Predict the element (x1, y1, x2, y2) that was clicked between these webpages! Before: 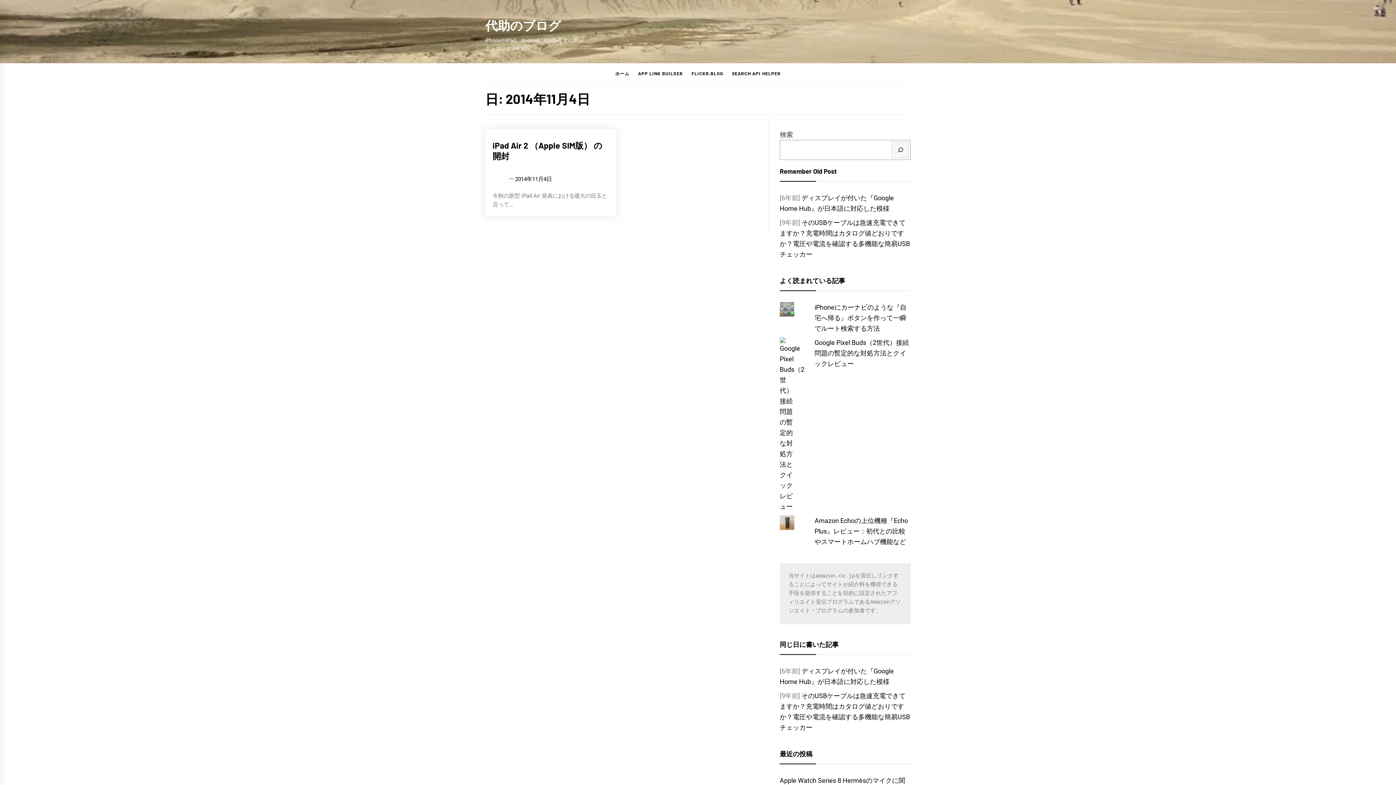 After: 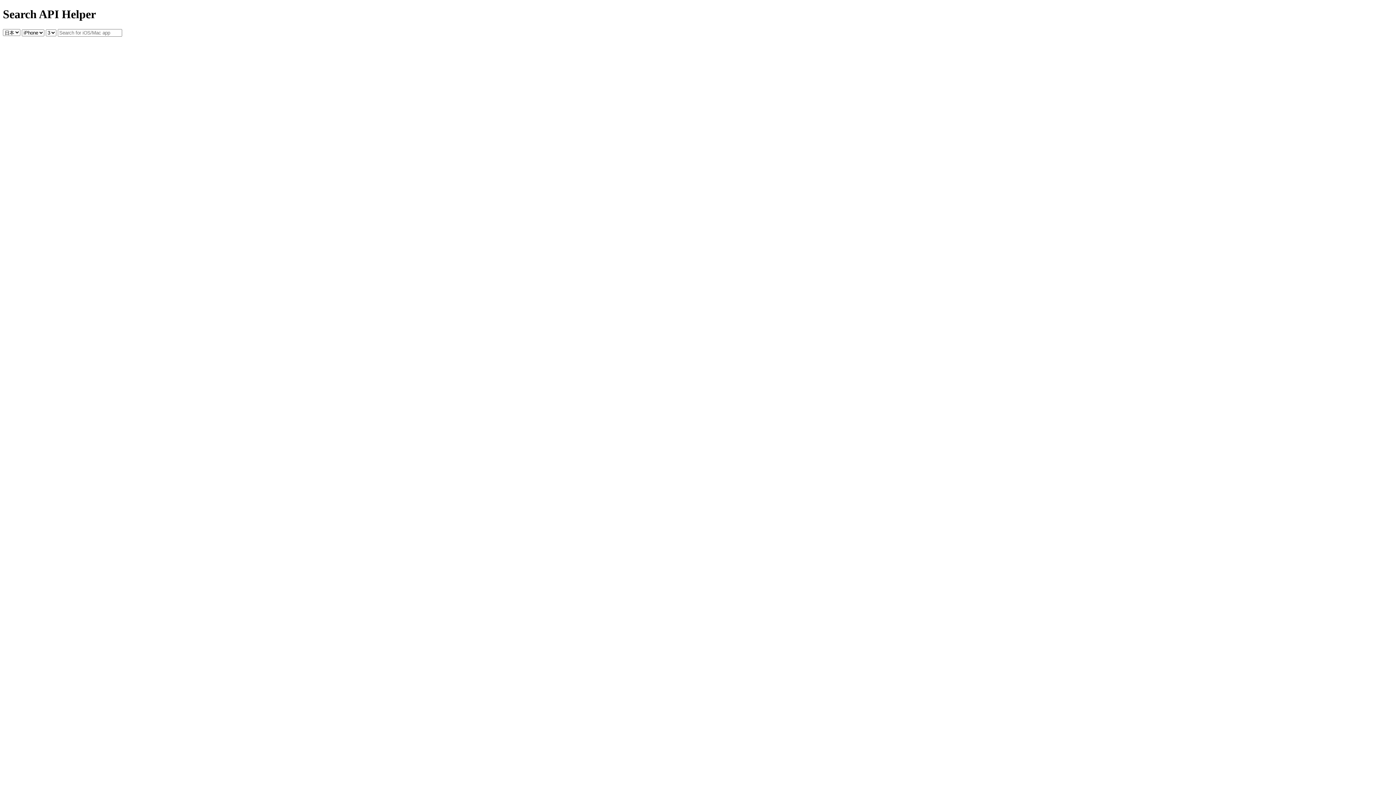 Action: label: SEARCH API HELPER bbox: (728, 63, 784, 84)